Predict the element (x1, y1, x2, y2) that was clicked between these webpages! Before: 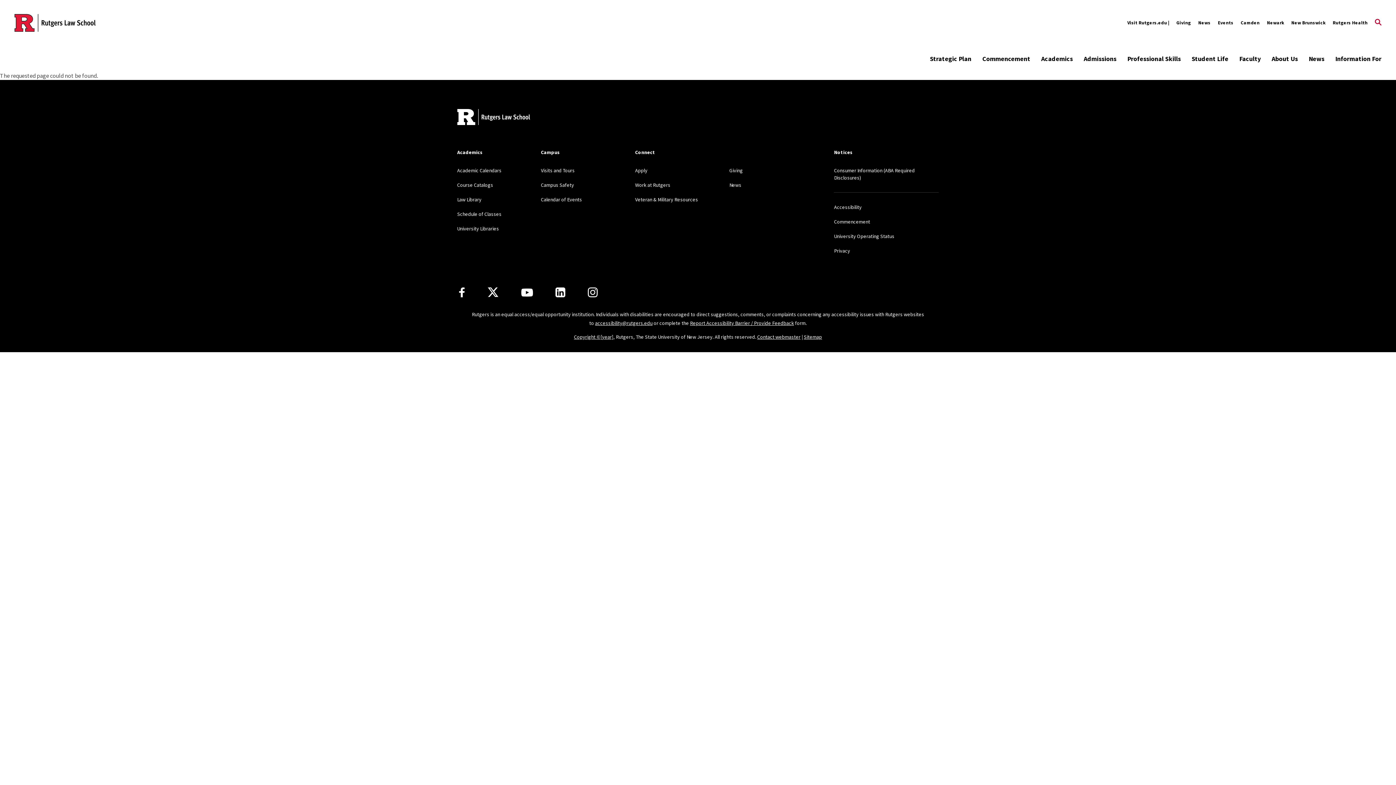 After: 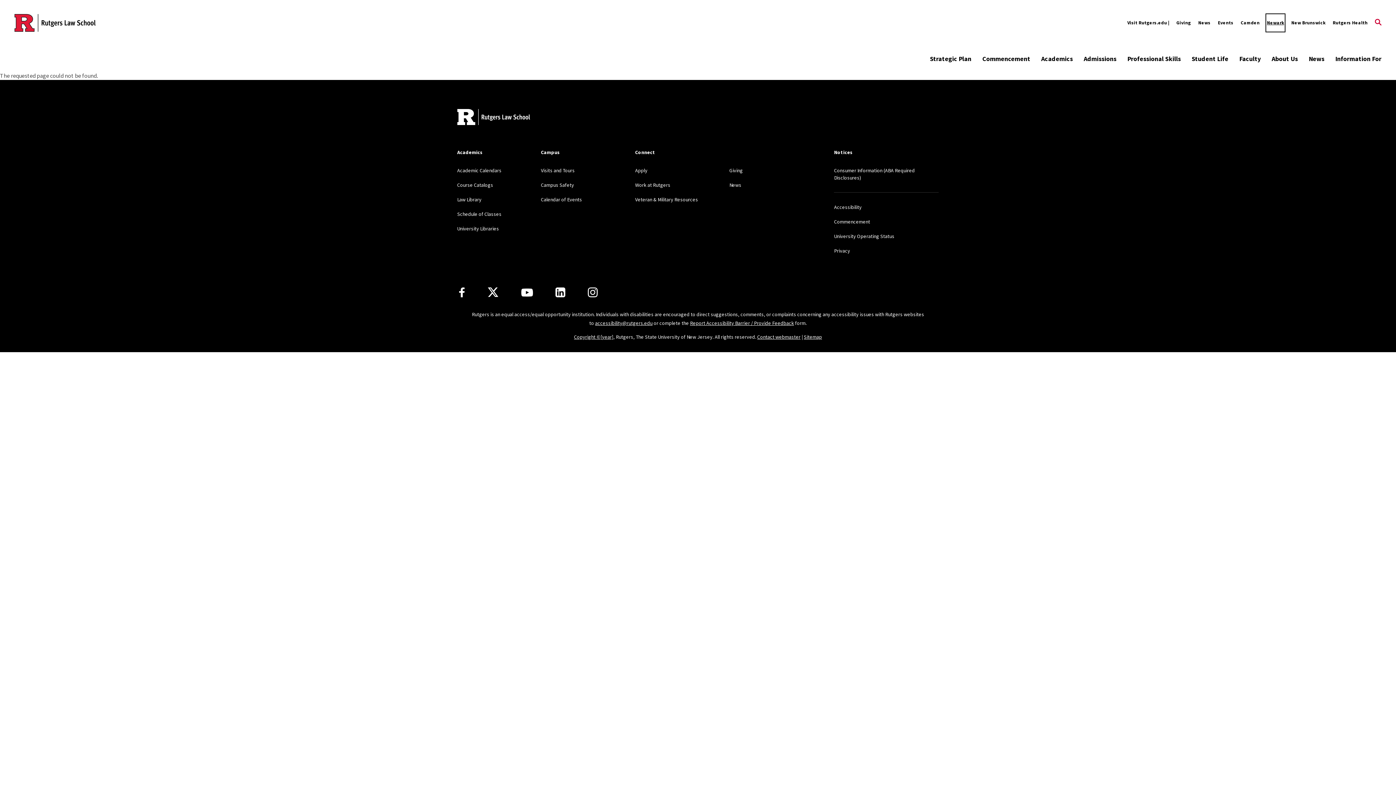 Action: bbox: (1267, 14, 1284, 30) label: Newark